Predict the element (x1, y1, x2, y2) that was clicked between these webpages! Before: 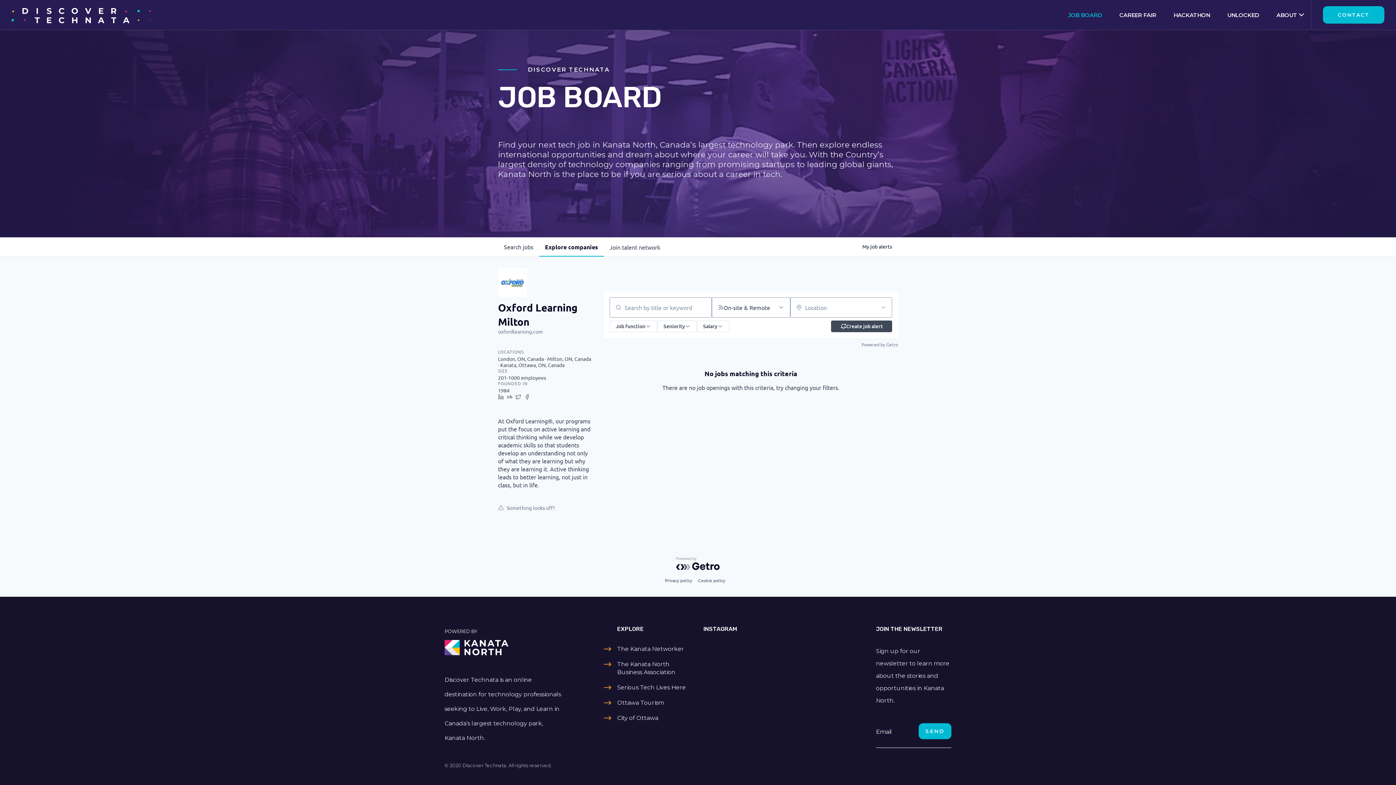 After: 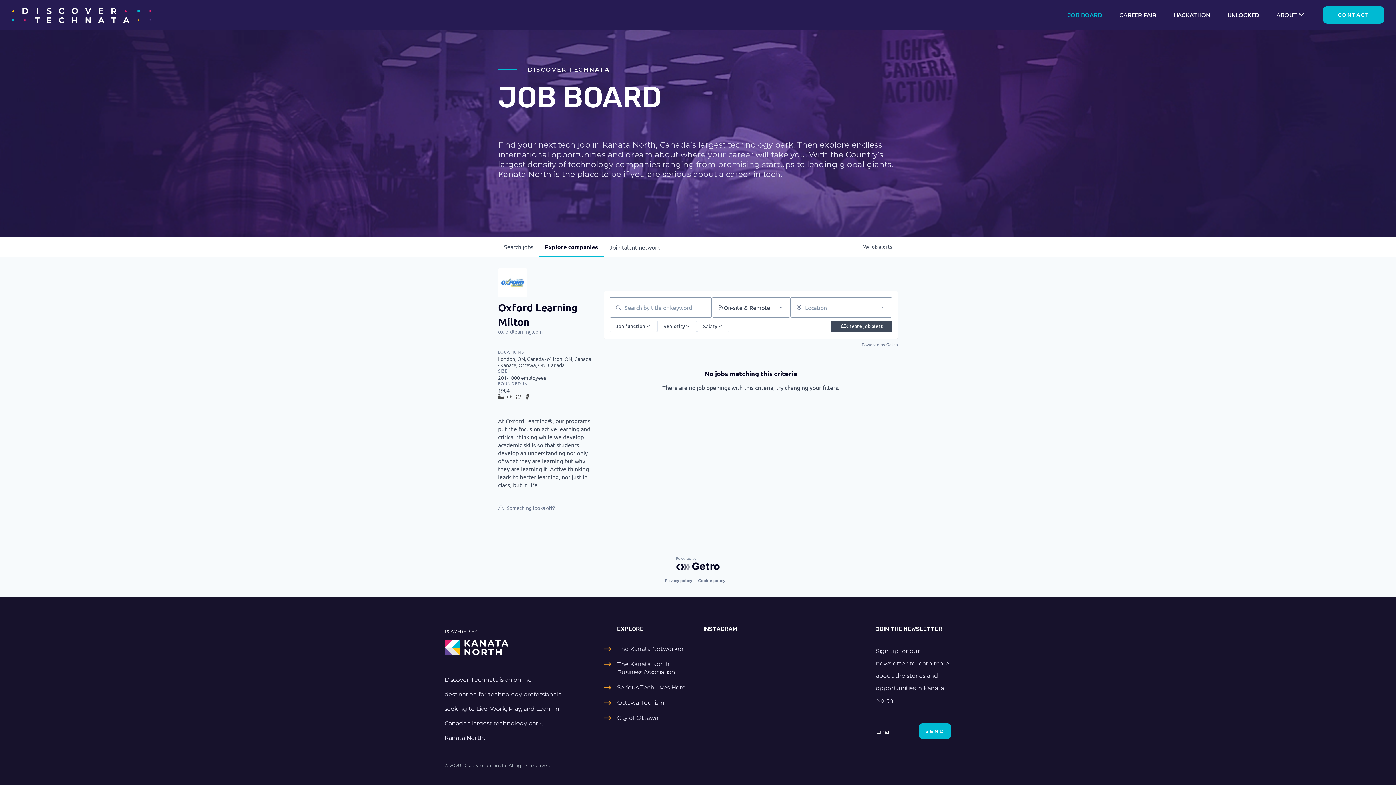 Action: bbox: (506, 393, 515, 402)